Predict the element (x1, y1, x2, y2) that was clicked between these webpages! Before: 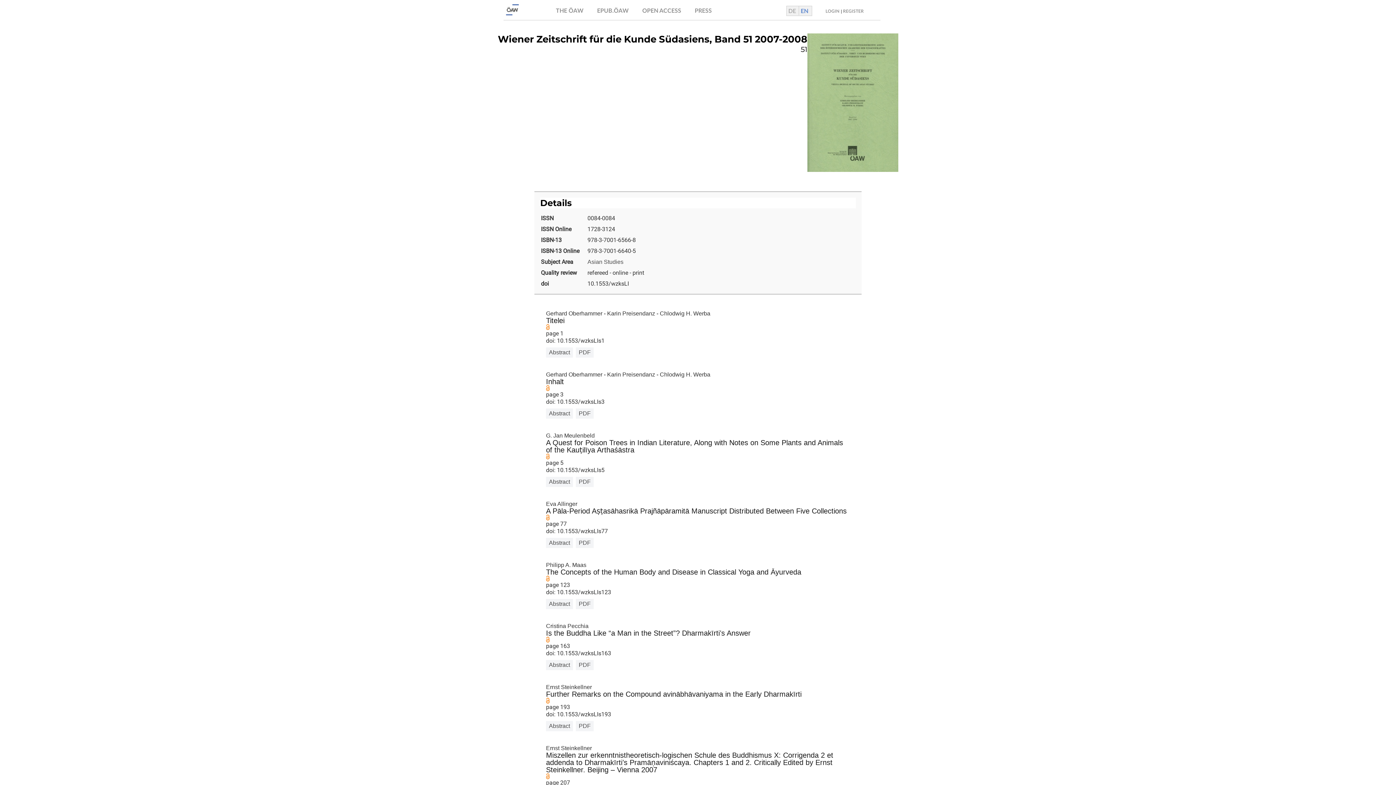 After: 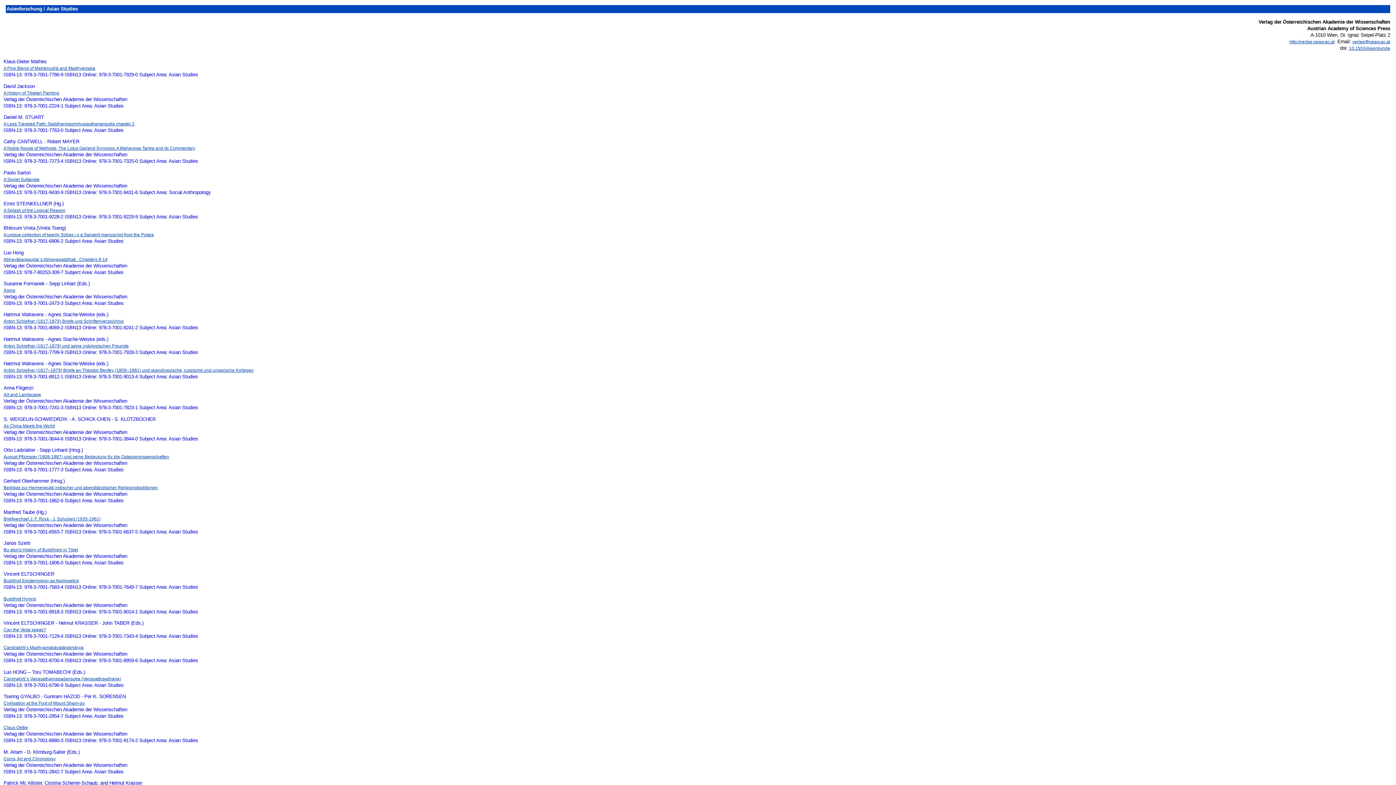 Action: bbox: (587, 258, 623, 265) label: Asian Studies